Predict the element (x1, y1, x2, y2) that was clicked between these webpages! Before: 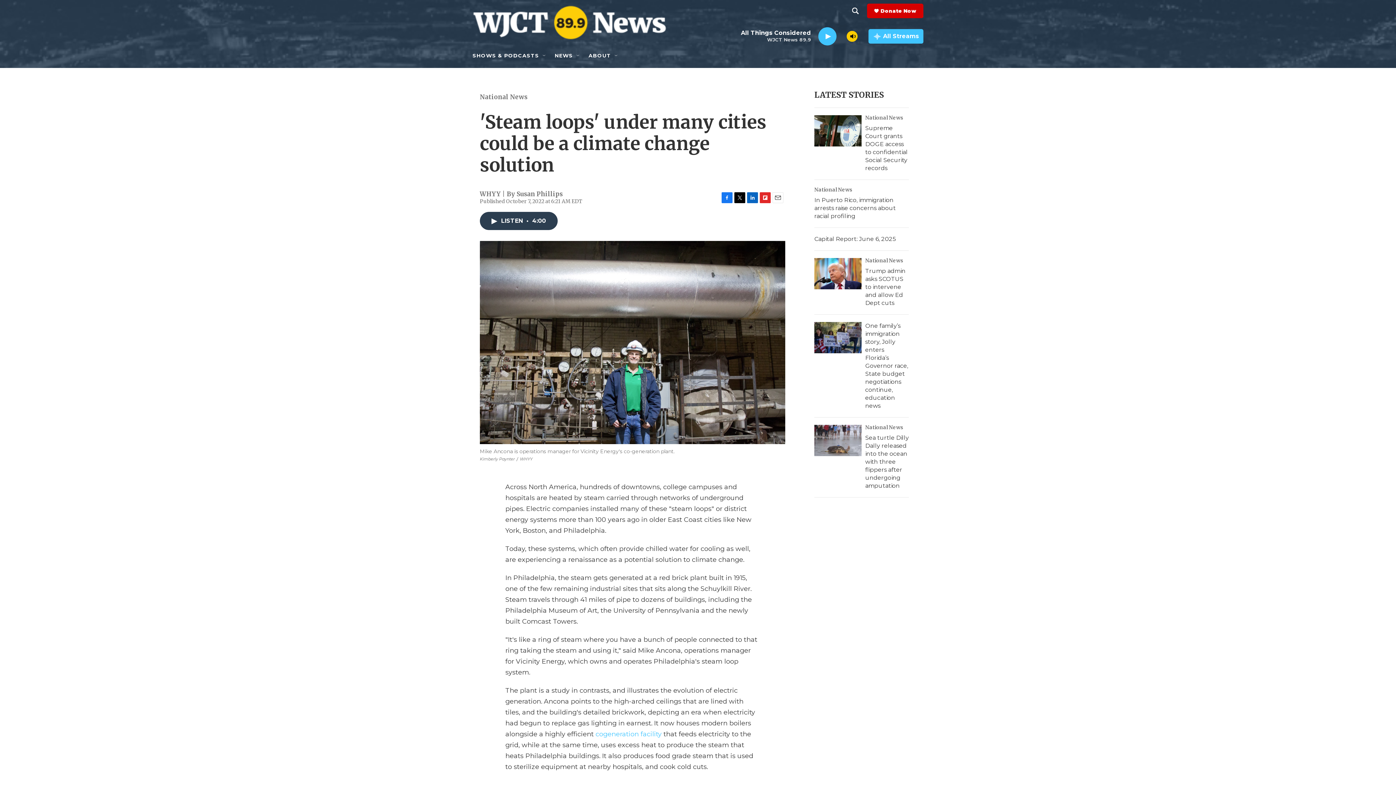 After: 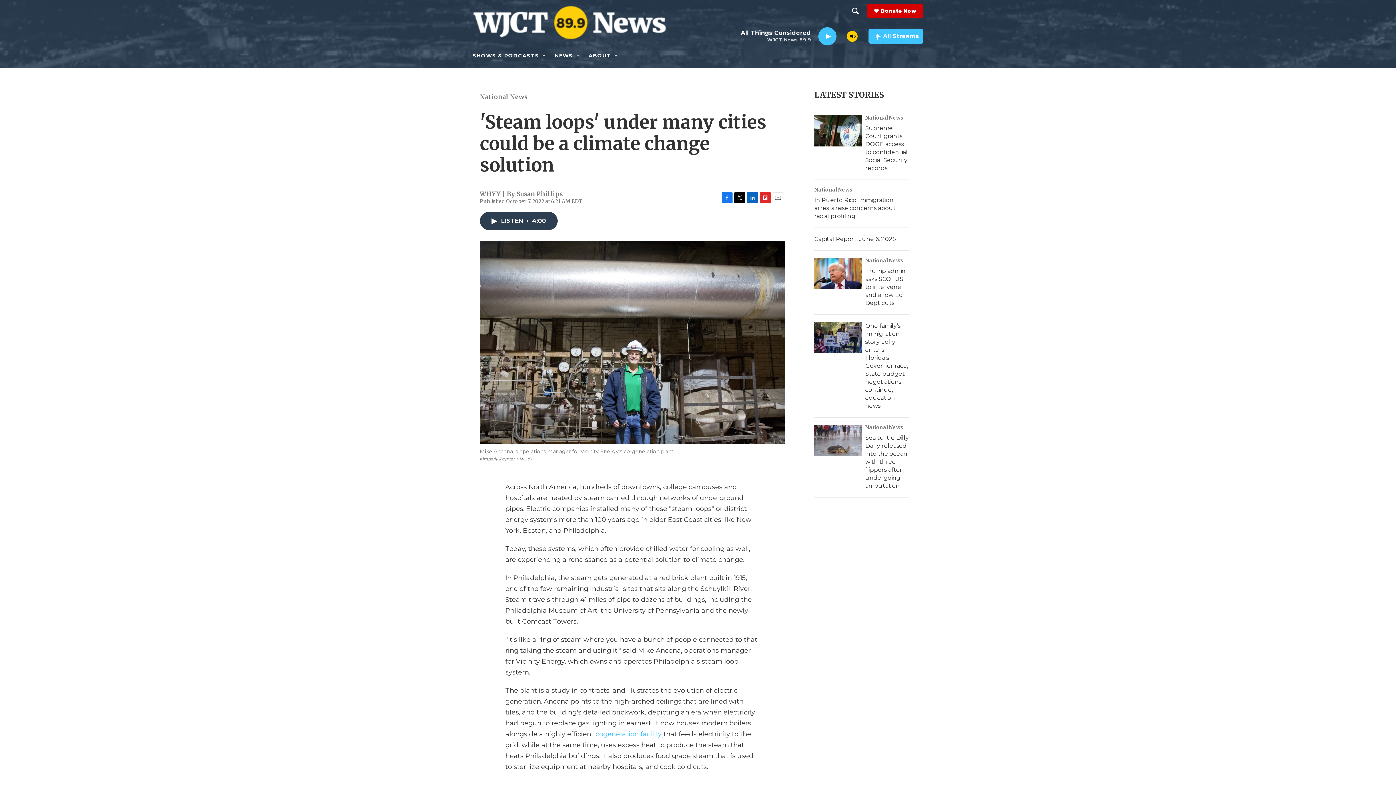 Action: label: Email bbox: (772, 192, 783, 203)